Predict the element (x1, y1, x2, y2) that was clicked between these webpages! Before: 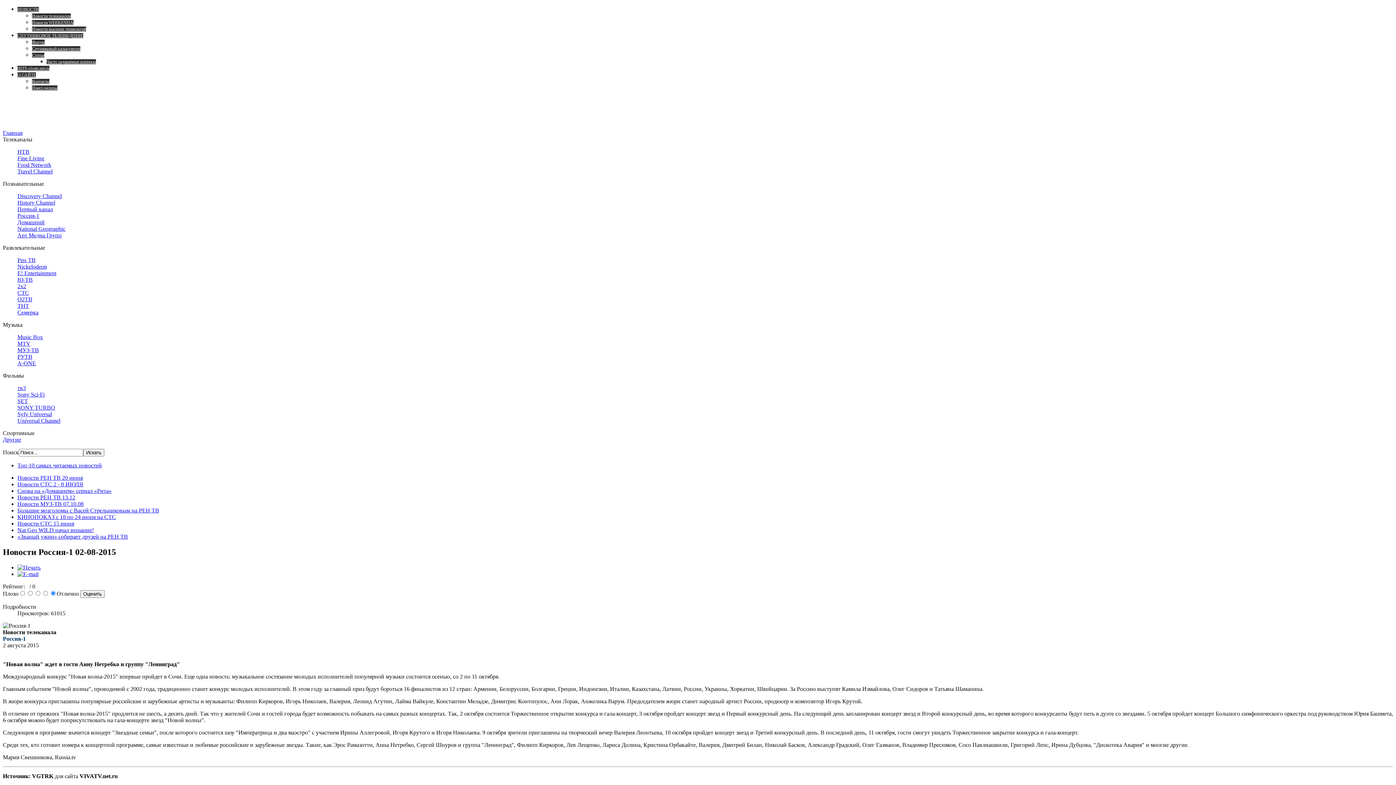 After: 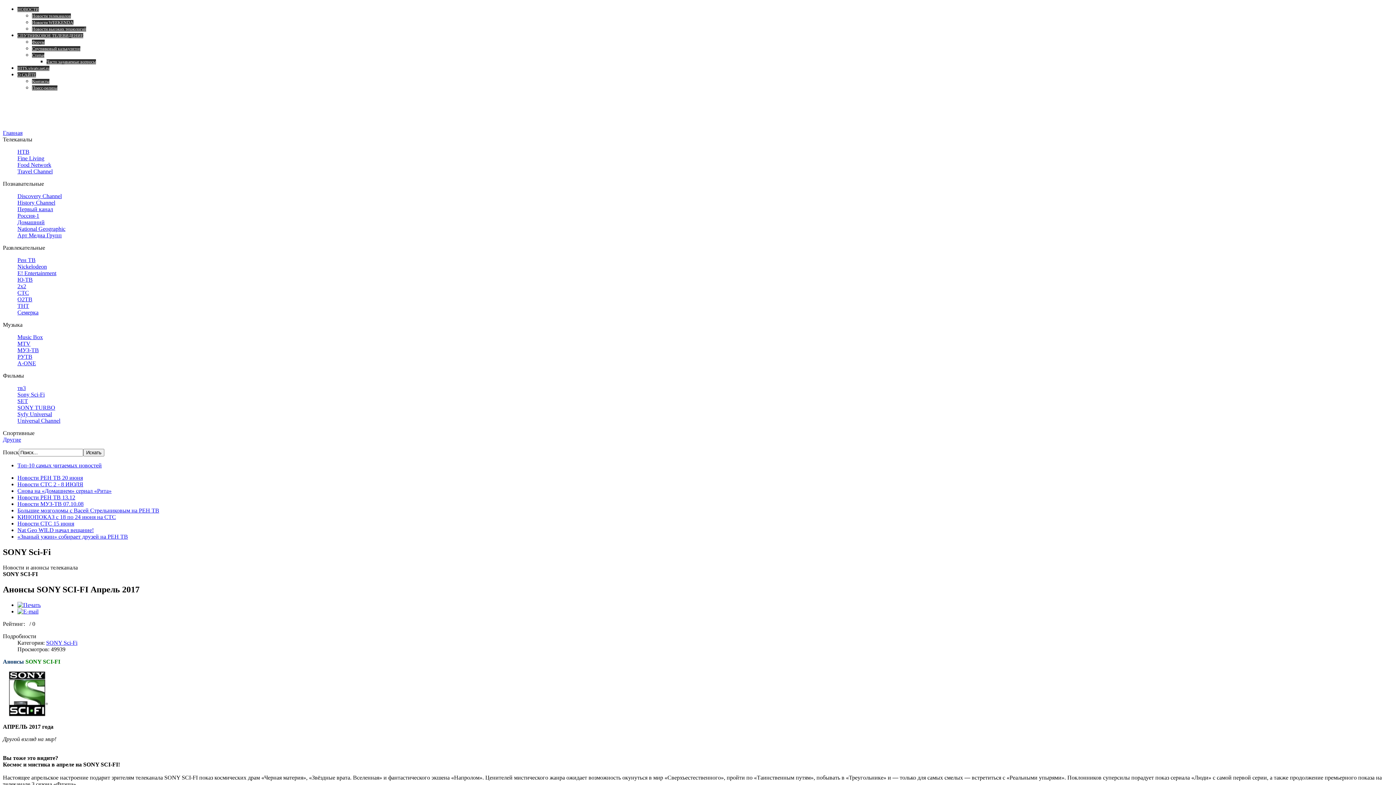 Action: label: Sony Sci-Fi bbox: (17, 391, 44, 397)